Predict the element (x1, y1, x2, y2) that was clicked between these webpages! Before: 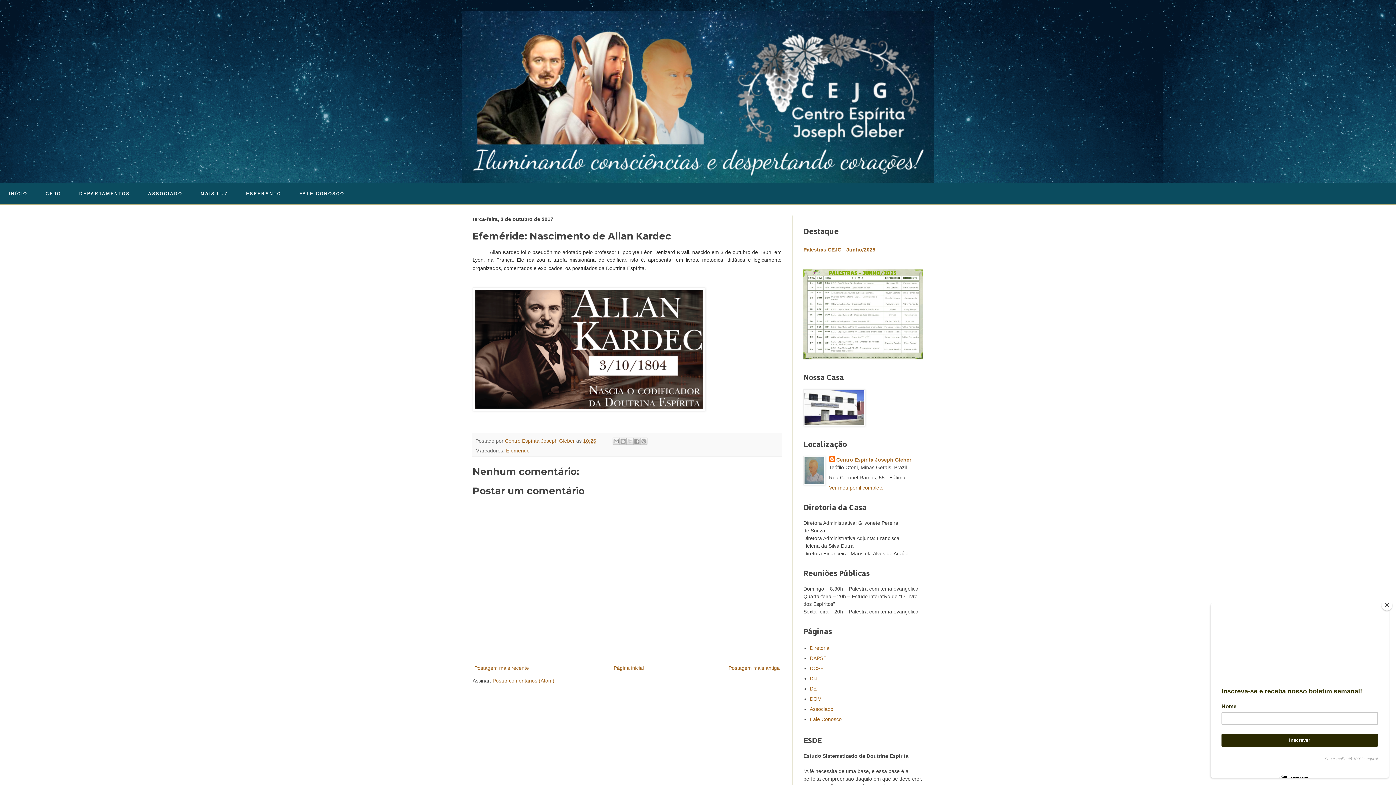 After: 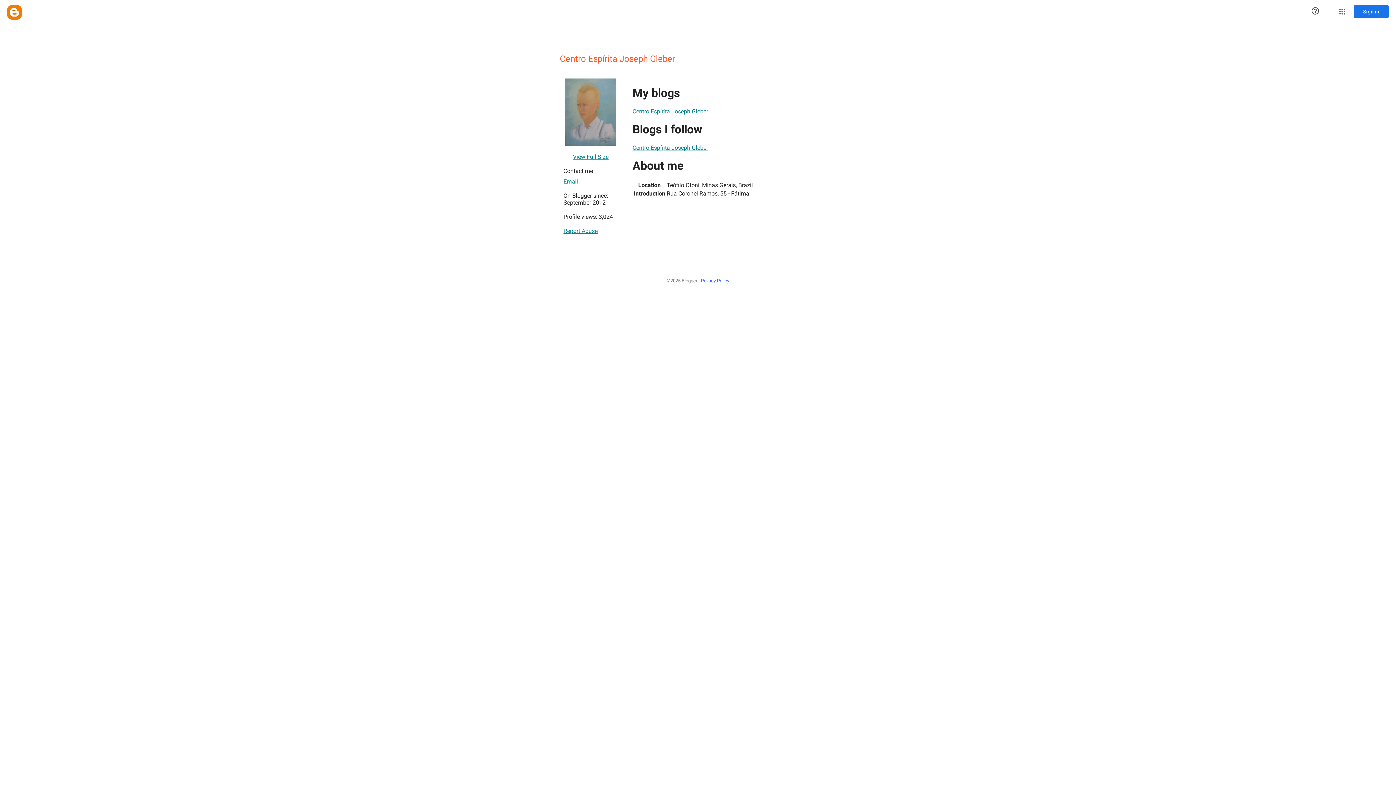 Action: bbox: (829, 456, 911, 463) label: Centro Espírita Joseph Gleber